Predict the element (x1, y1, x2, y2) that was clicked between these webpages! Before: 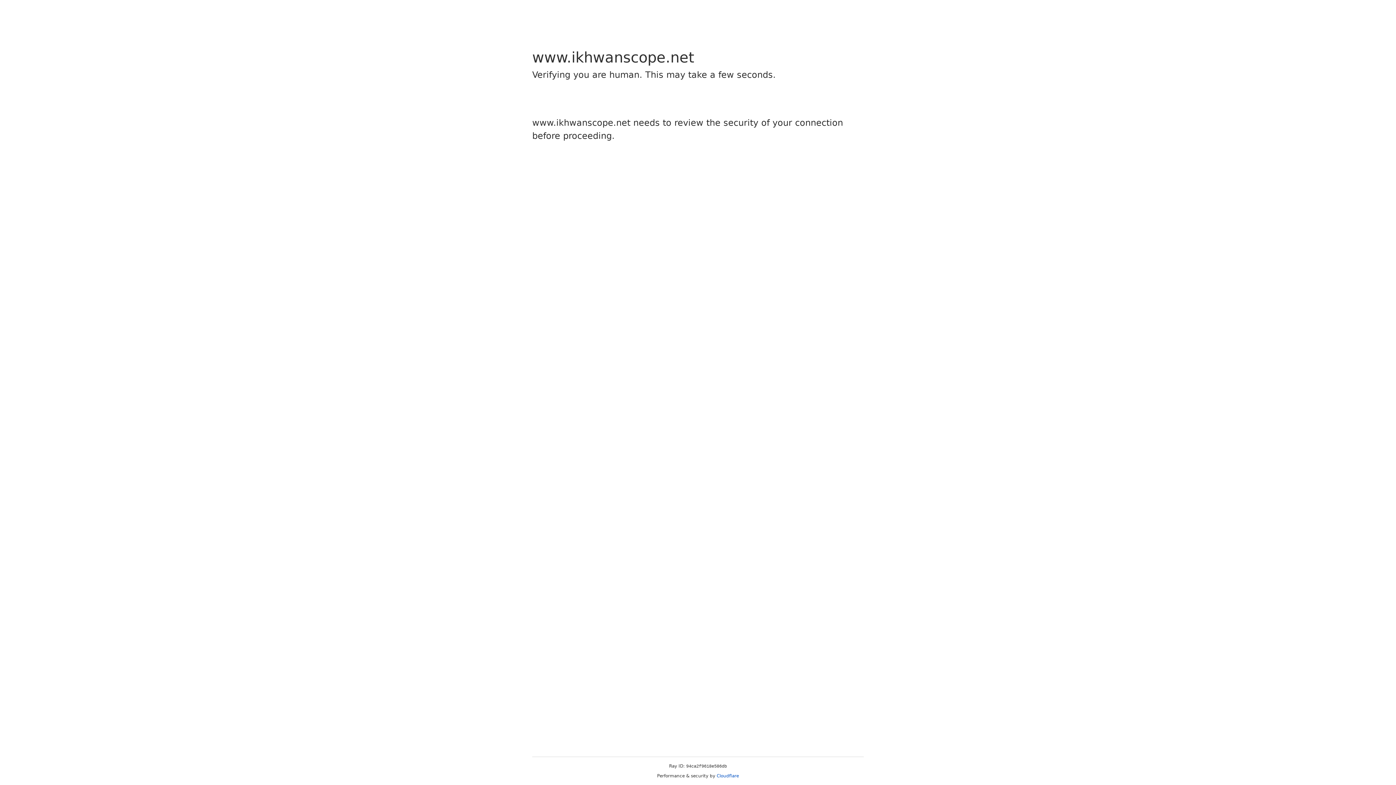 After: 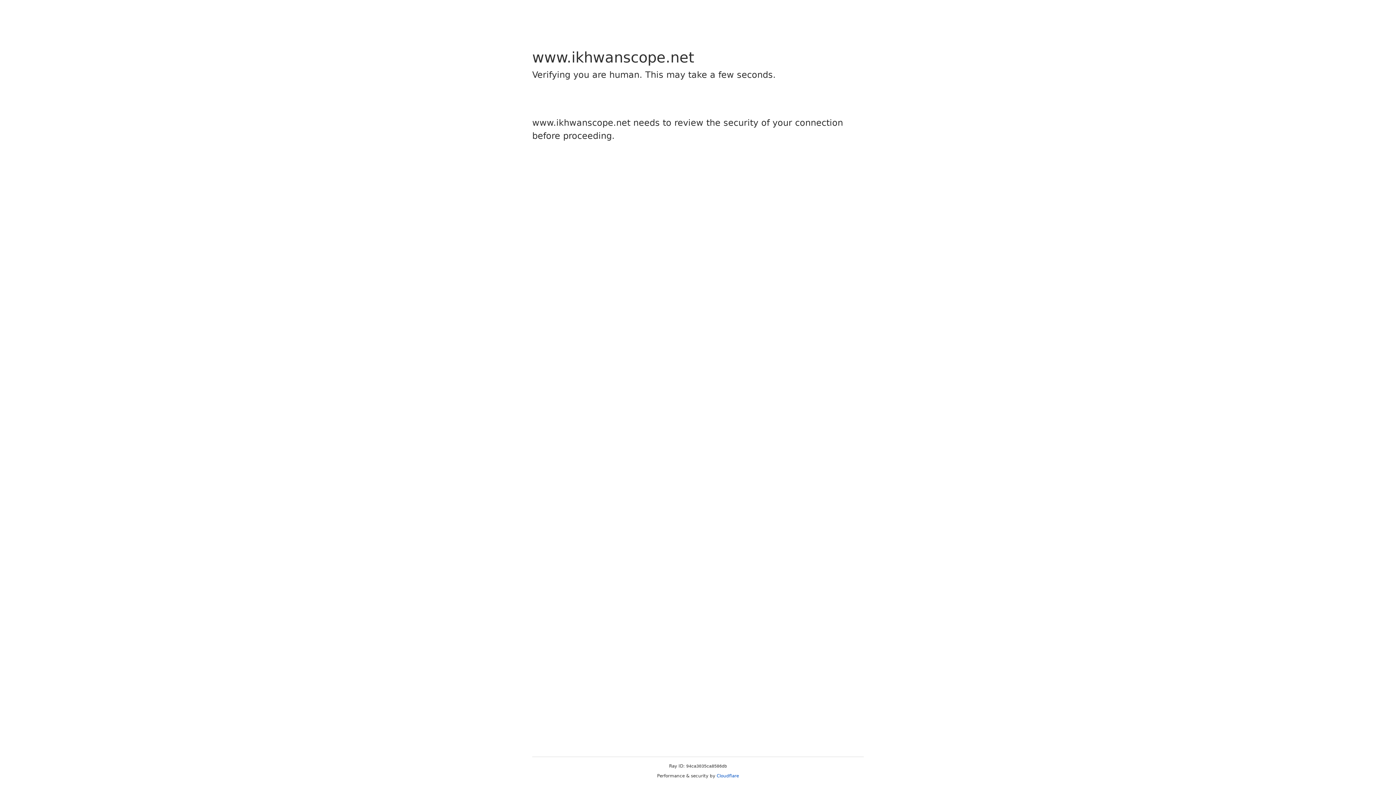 Action: bbox: (716, 773, 739, 778) label: Cloudflare